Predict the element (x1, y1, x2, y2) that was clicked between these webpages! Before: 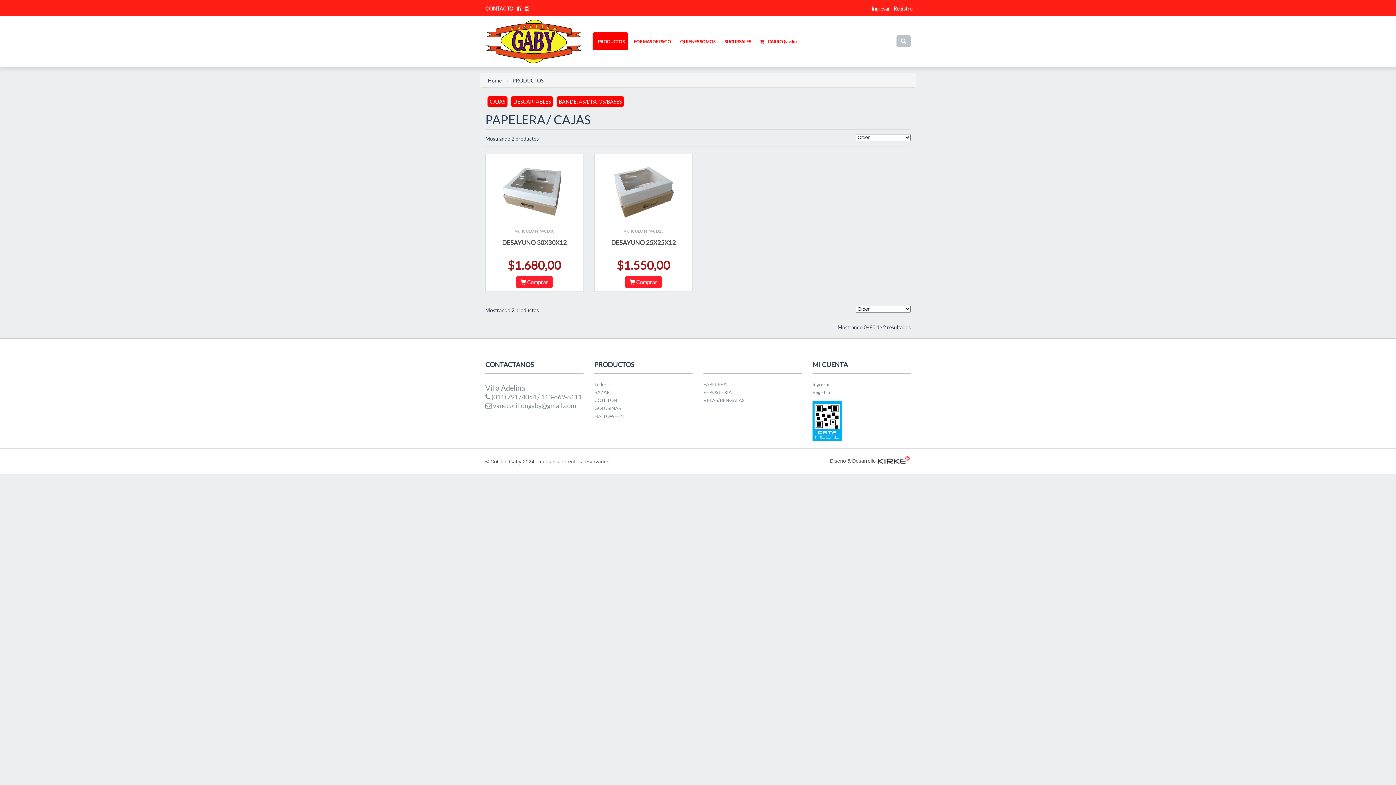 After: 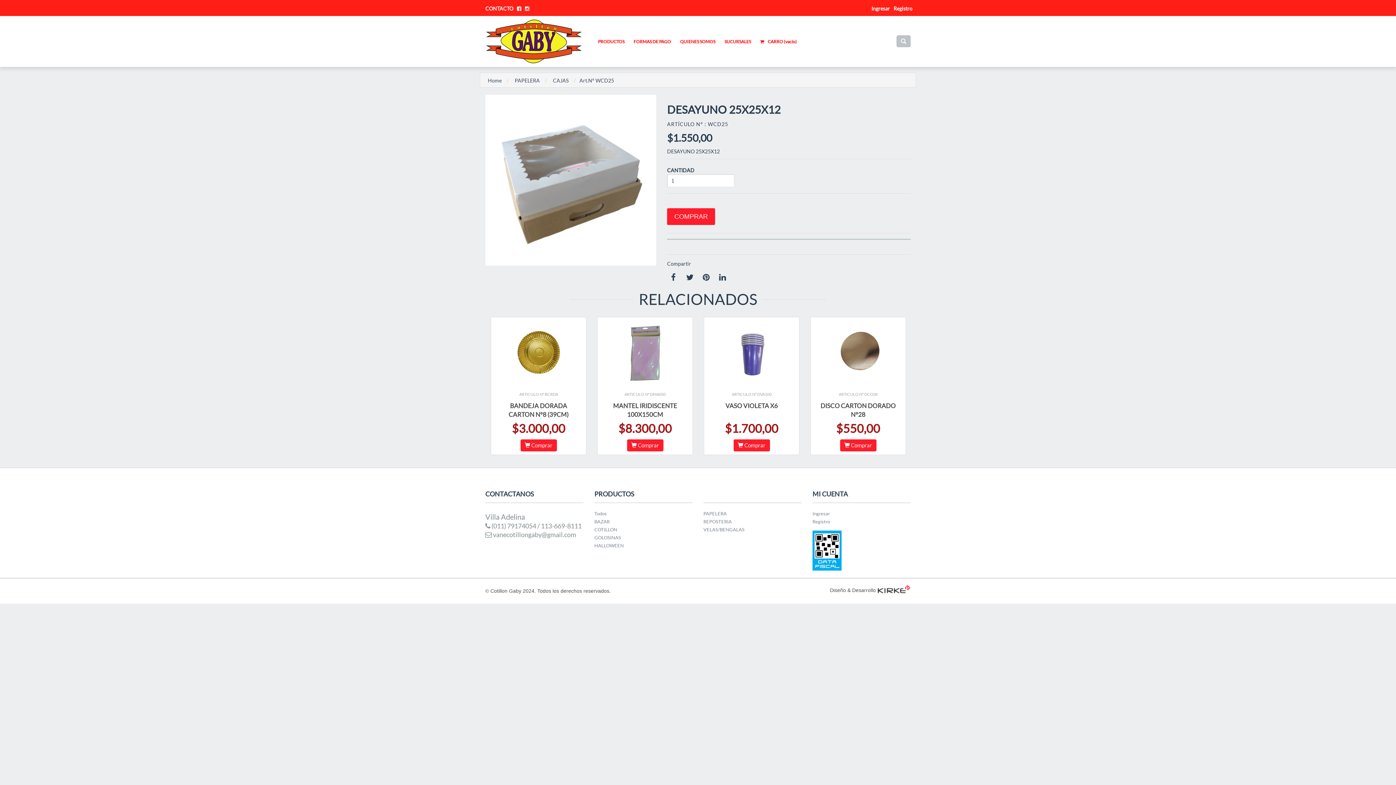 Action: bbox: (594, 154, 692, 228)